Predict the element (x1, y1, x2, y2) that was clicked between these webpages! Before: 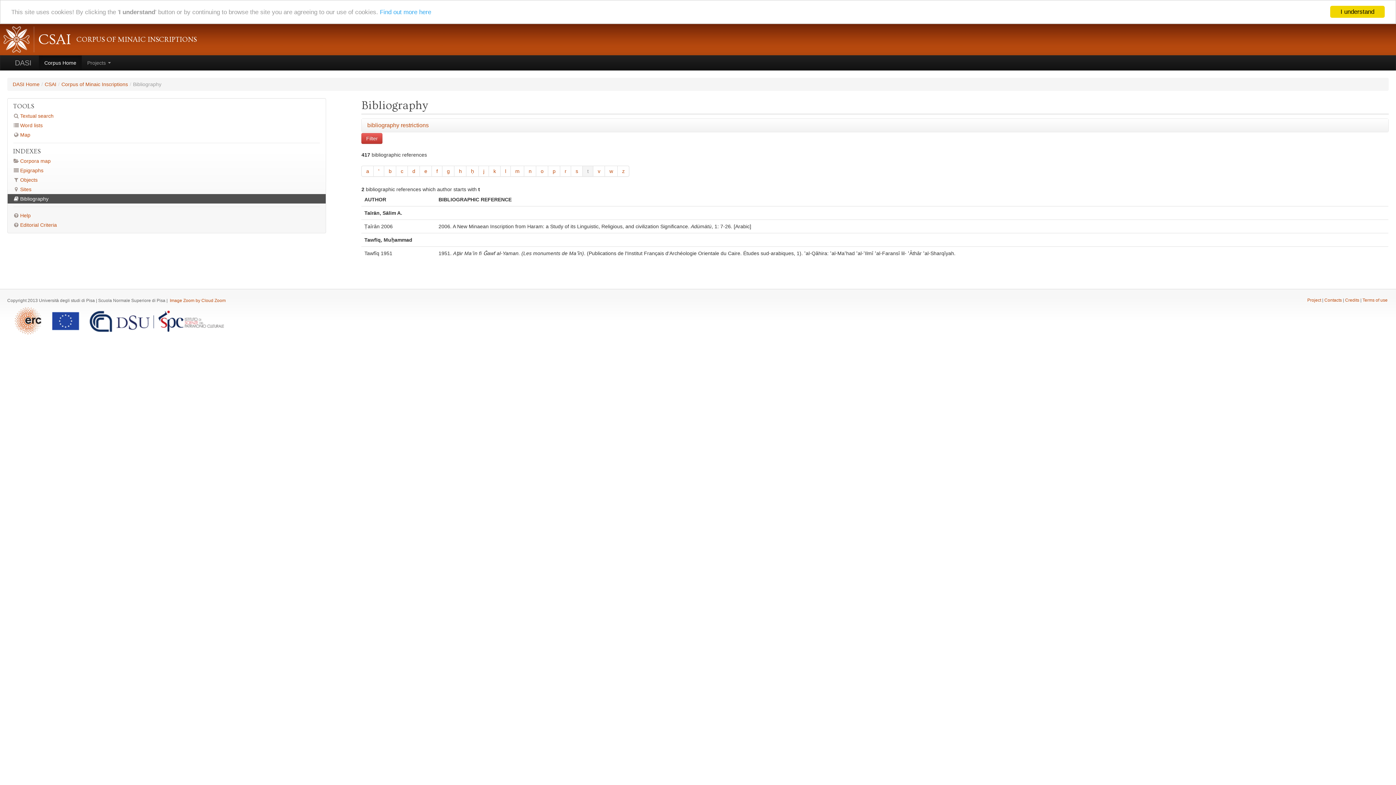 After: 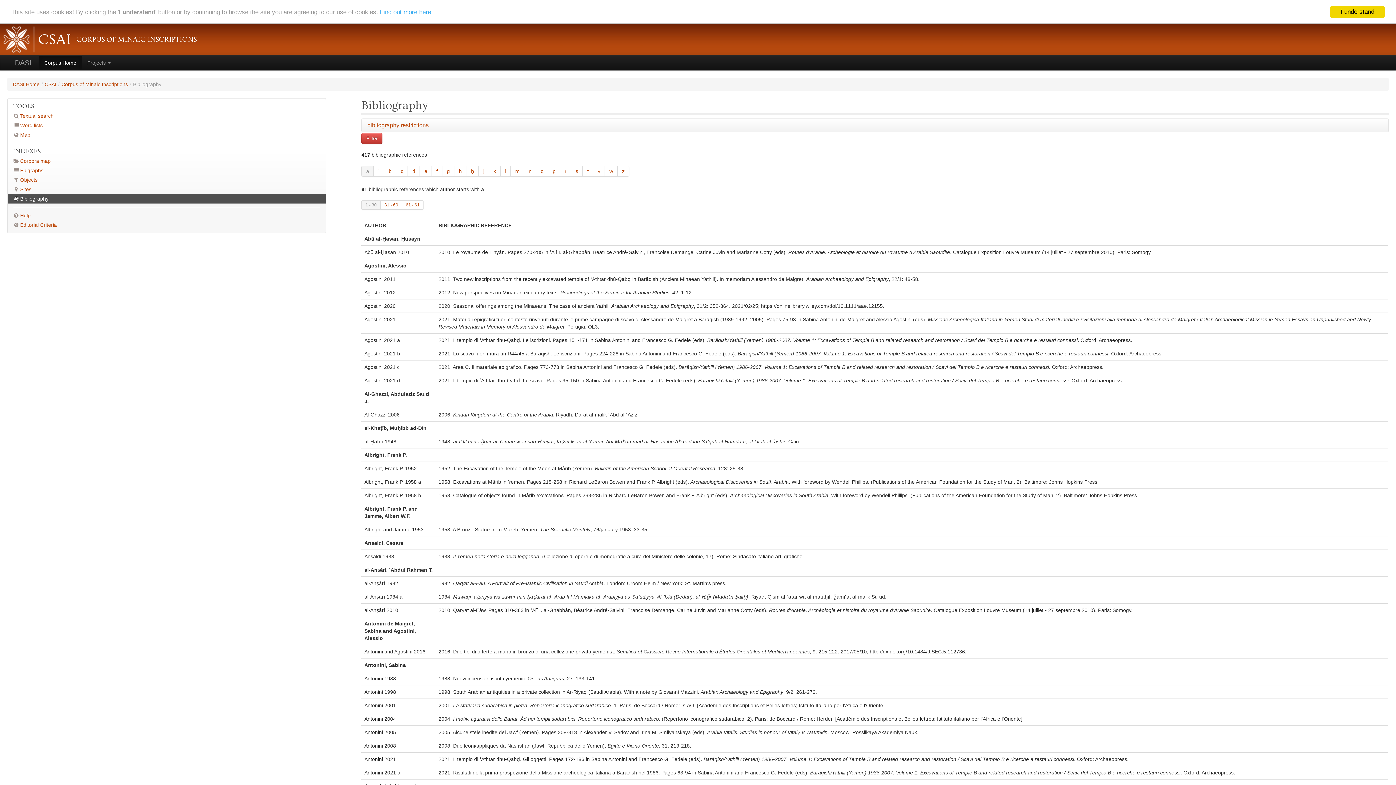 Action: label: Bibliography bbox: (7, 194, 325, 203)